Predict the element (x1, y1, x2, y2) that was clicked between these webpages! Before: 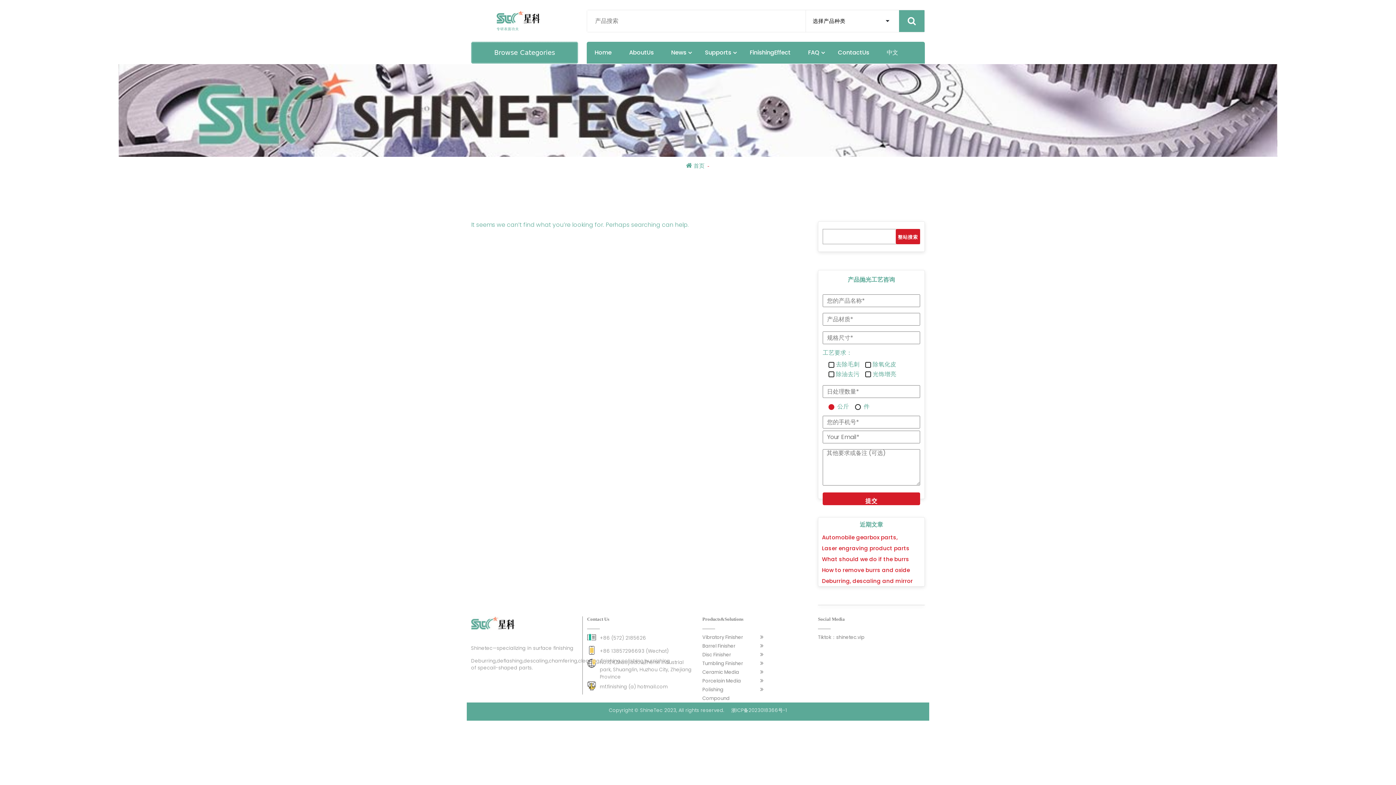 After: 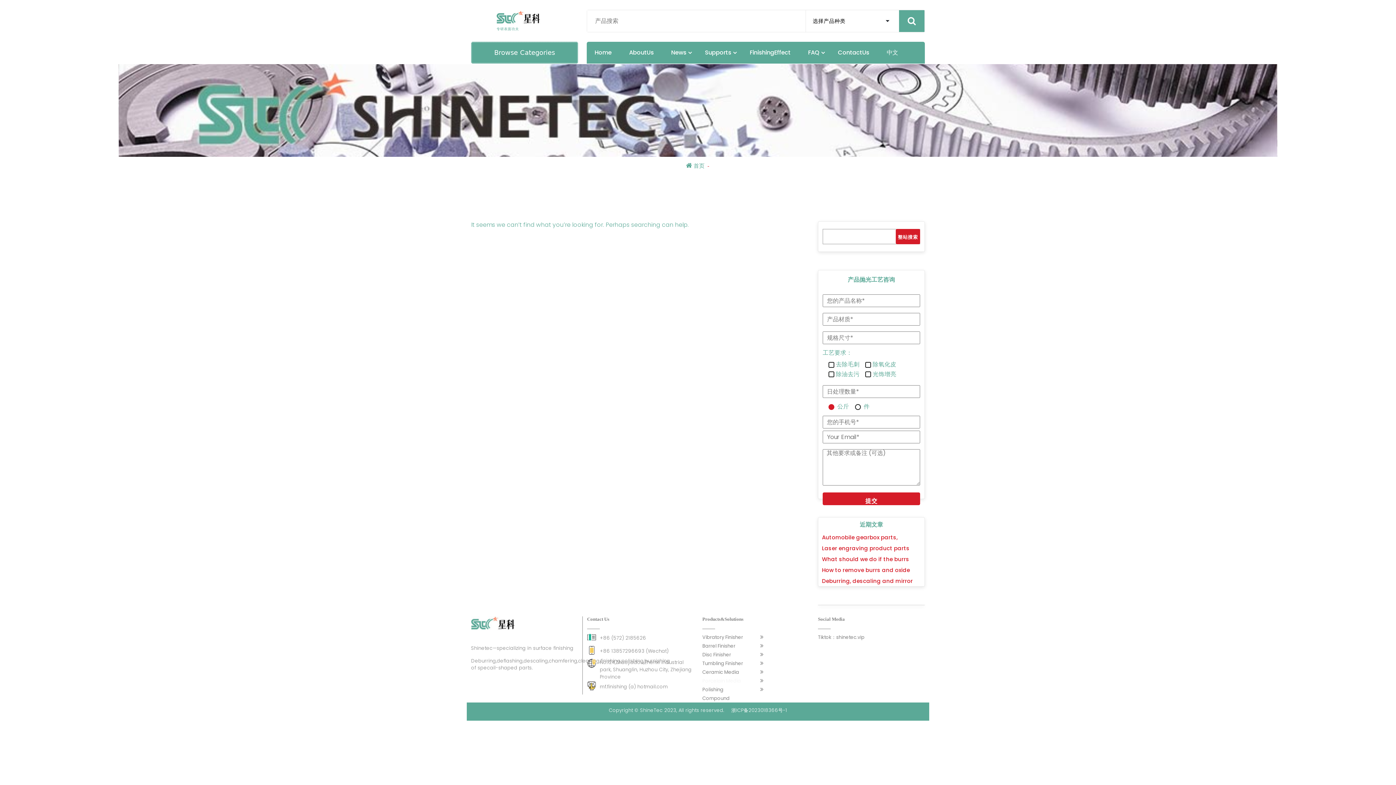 Action: label: Porcelain Media bbox: (702, 677, 741, 684)